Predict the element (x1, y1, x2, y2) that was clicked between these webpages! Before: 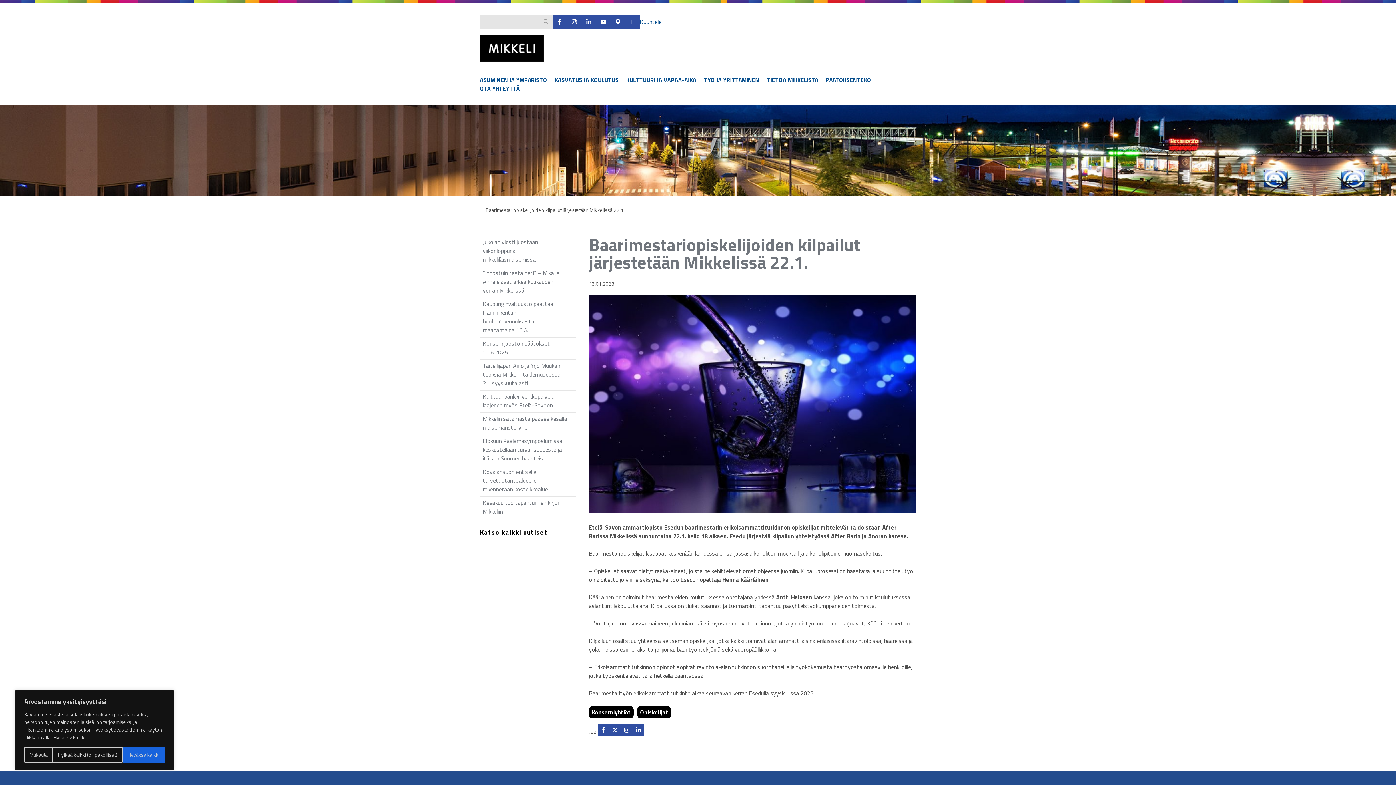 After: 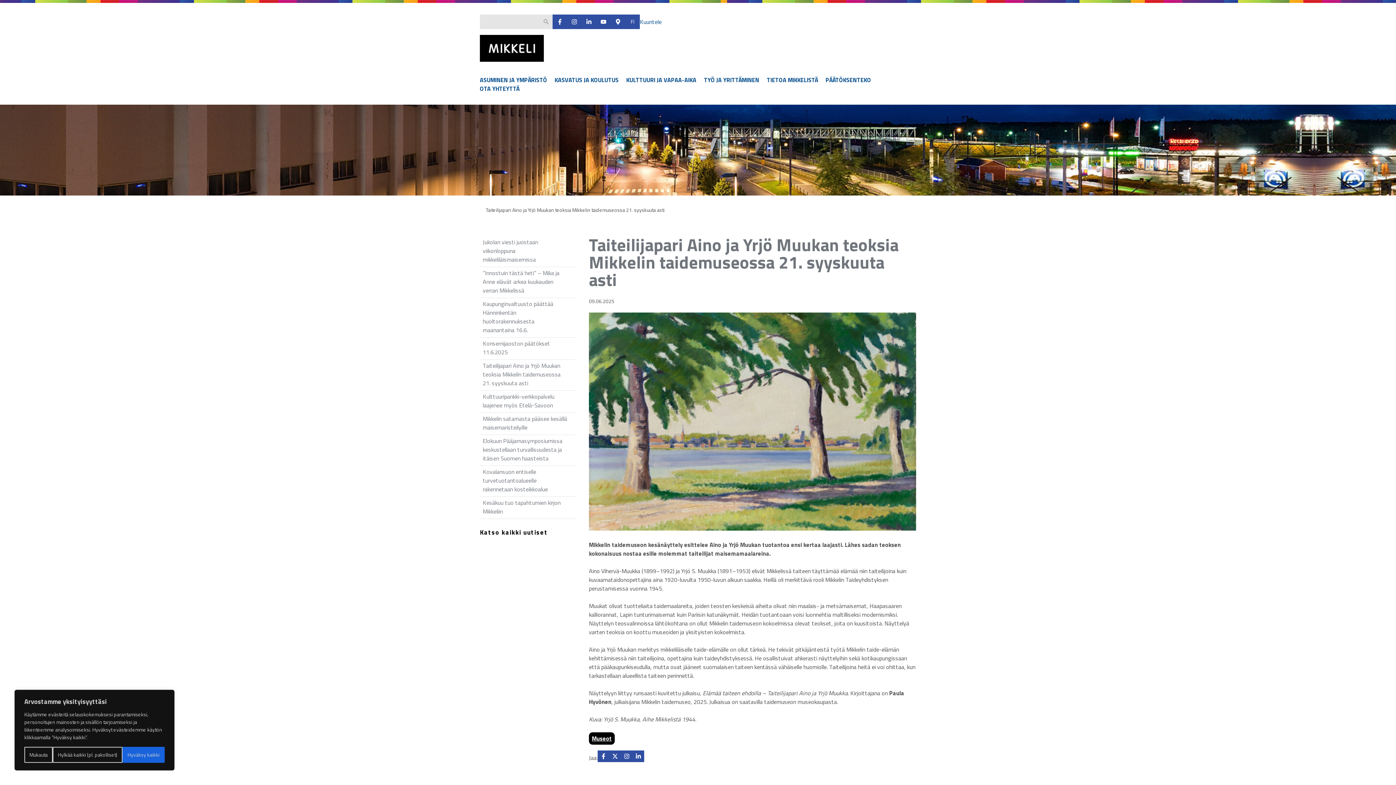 Action: label: Taiteilijapari Aino ja Yrjö Muukan teoksia Mikkelin taidemuseossa 21. syyskuuta asti bbox: (480, 359, 576, 390)